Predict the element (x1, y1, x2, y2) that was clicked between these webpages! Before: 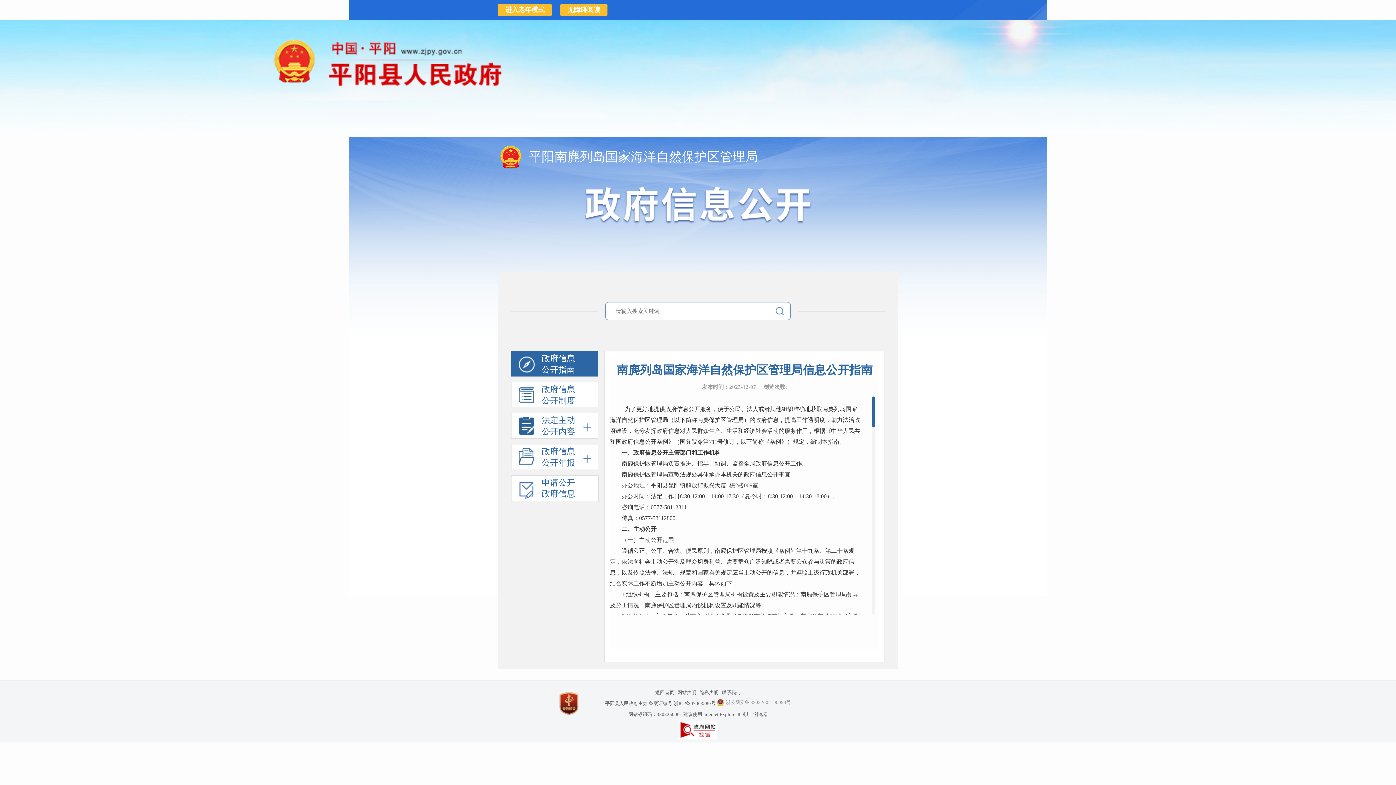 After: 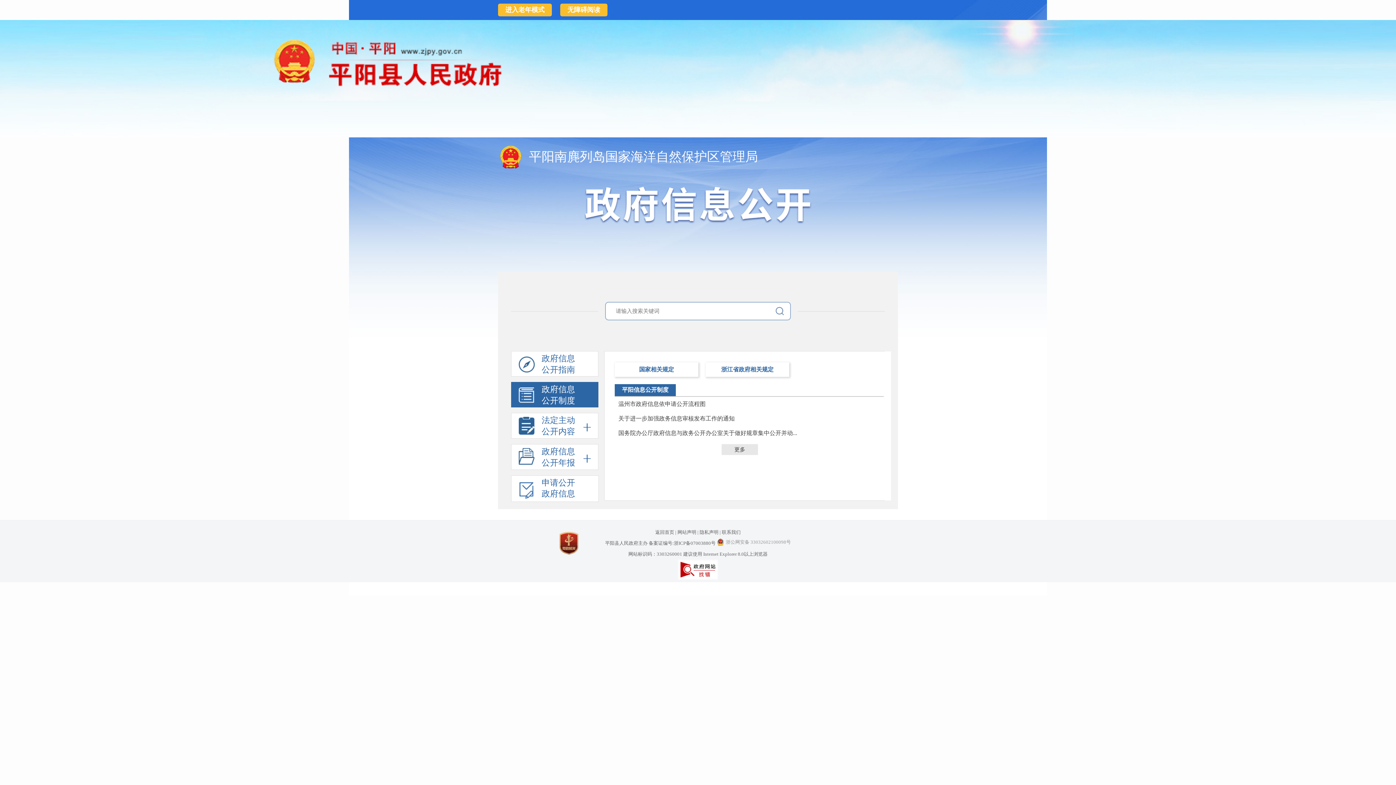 Action: bbox: (511, 382, 598, 407) label: 政府信息
公开制度